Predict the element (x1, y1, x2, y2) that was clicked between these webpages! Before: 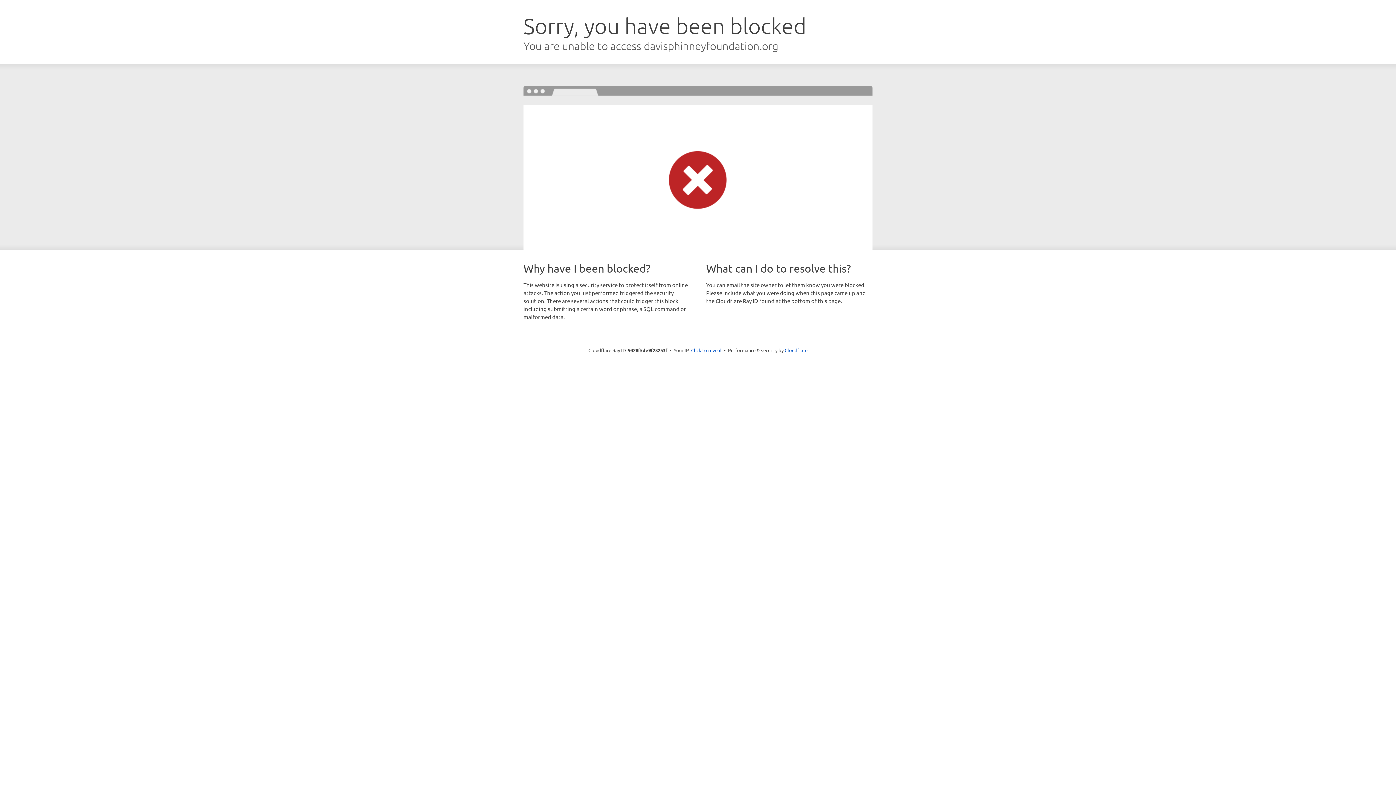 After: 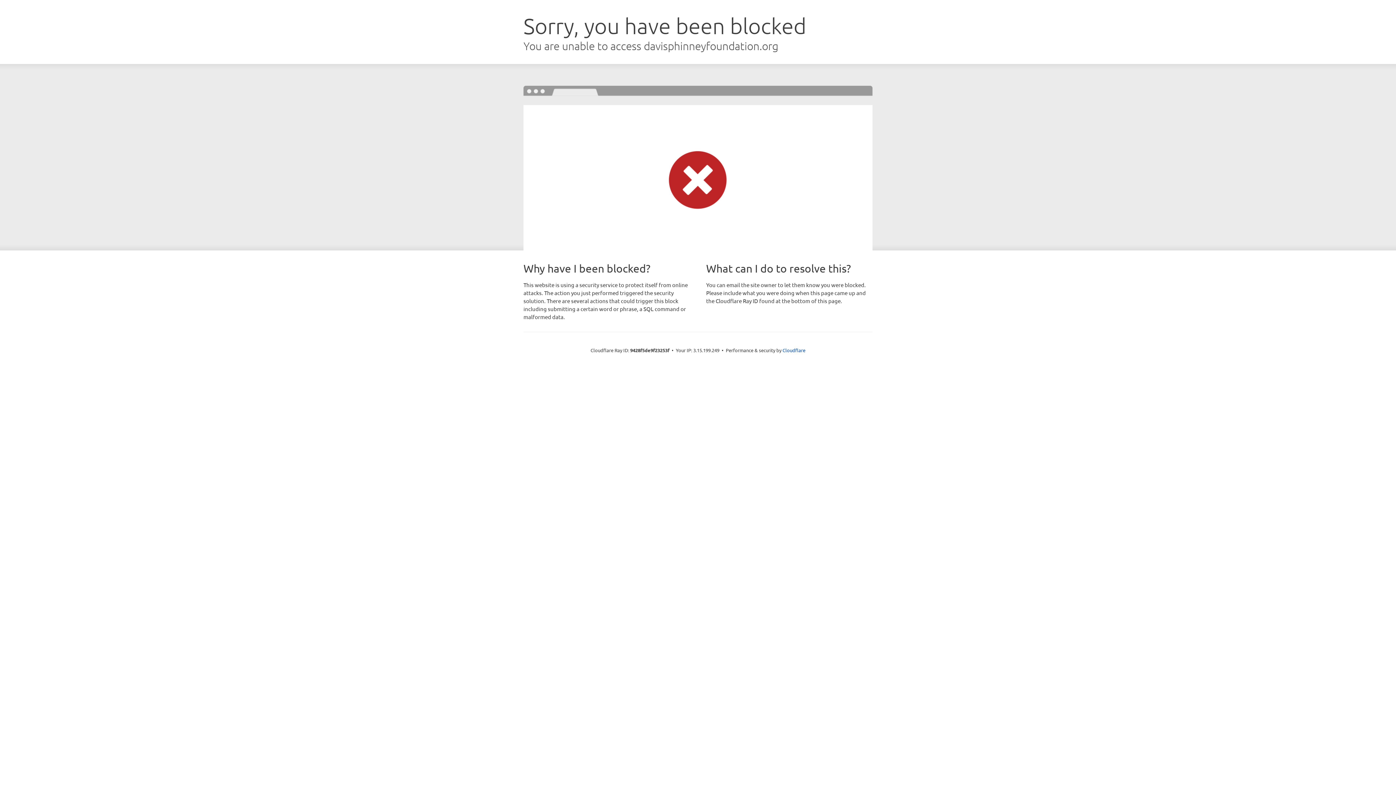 Action: bbox: (691, 346, 721, 353) label: Click to reveal